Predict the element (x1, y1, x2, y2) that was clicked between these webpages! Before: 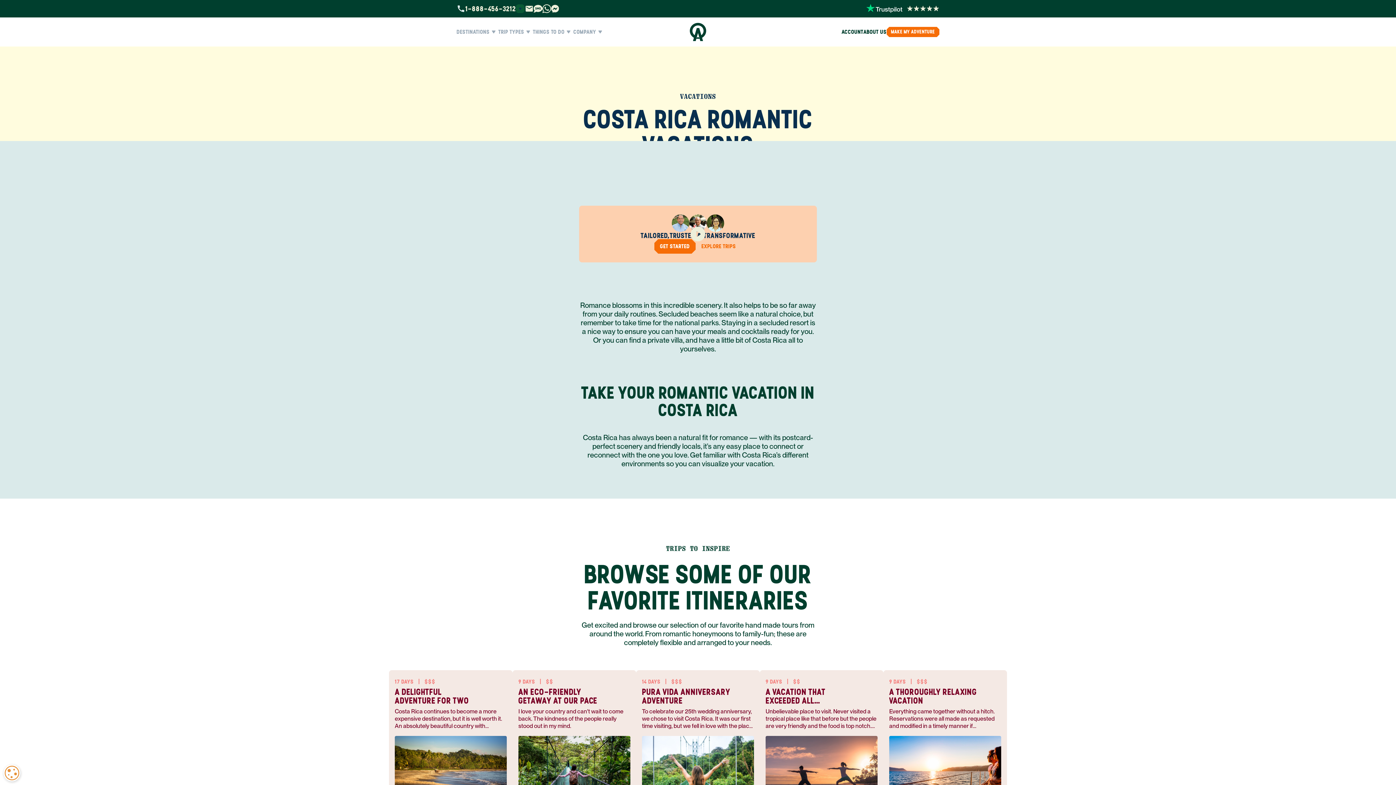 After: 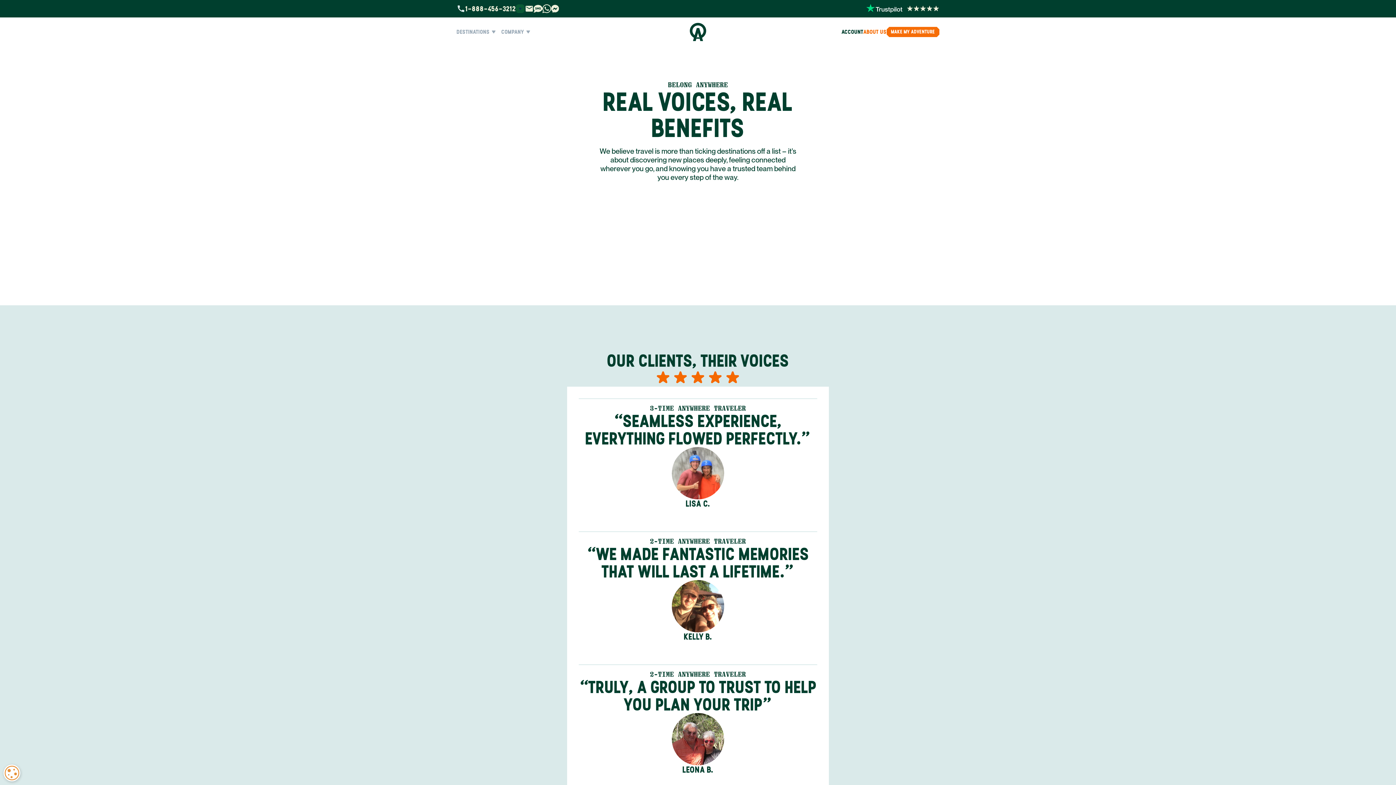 Action: label: ABOUT US bbox: (863, 26, 886, 37)